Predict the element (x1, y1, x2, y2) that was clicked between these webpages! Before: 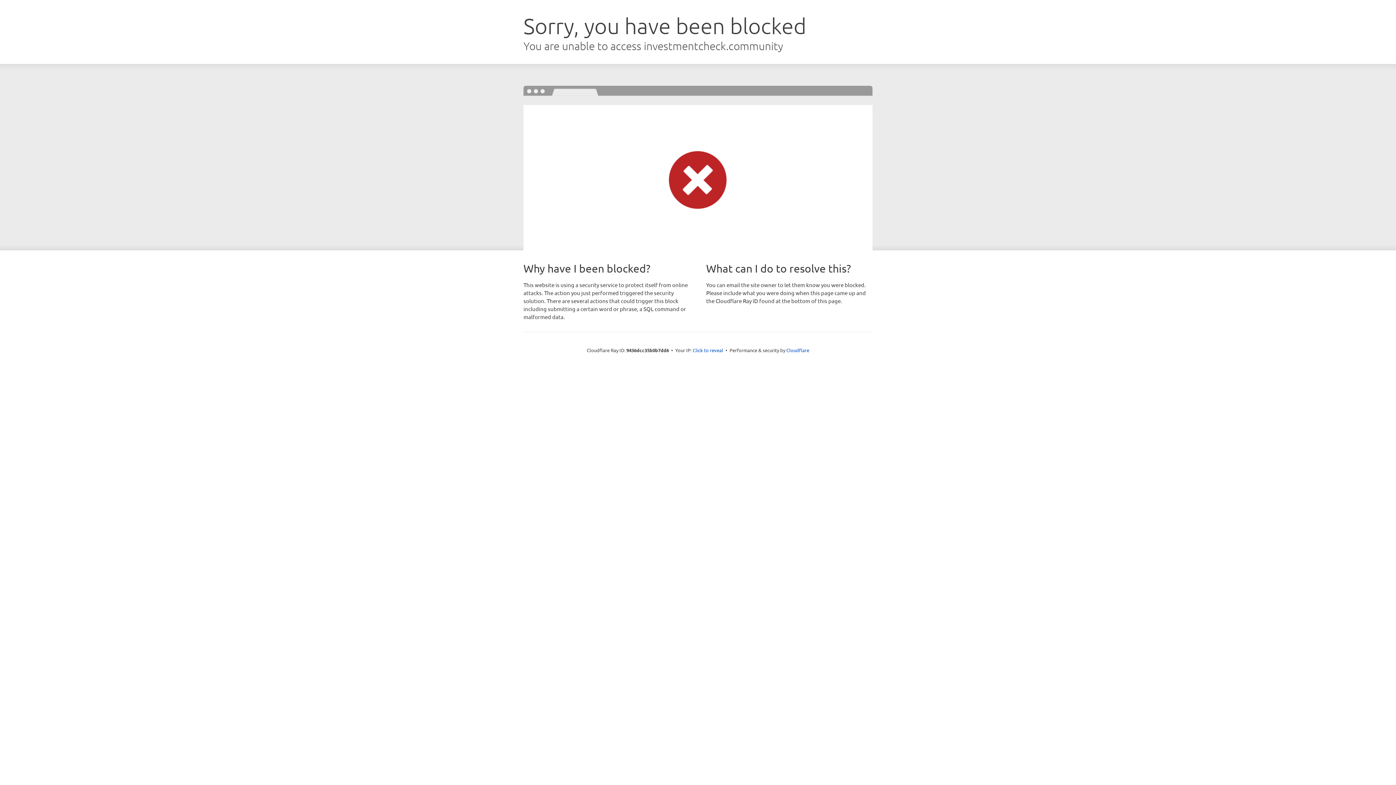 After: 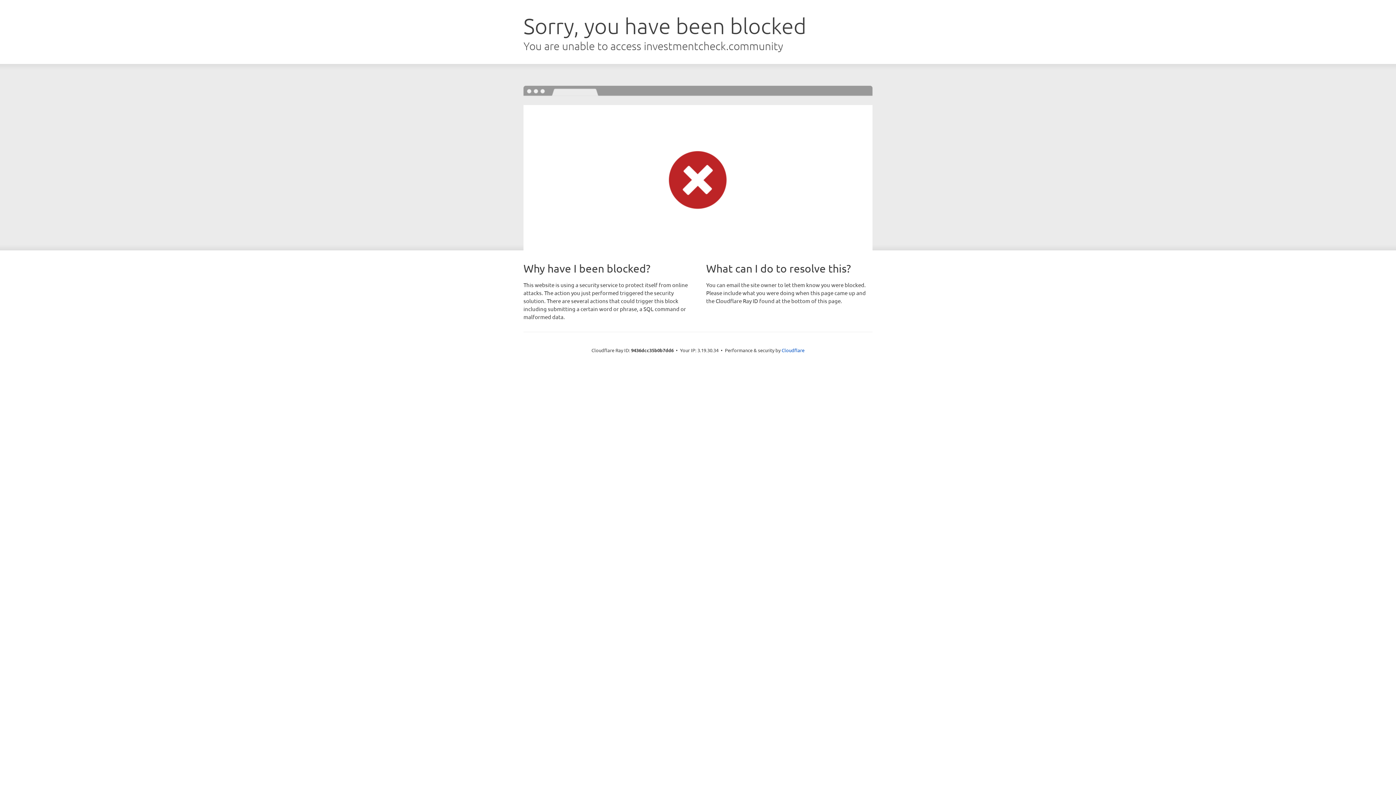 Action: bbox: (692, 346, 723, 353) label: Click to reveal